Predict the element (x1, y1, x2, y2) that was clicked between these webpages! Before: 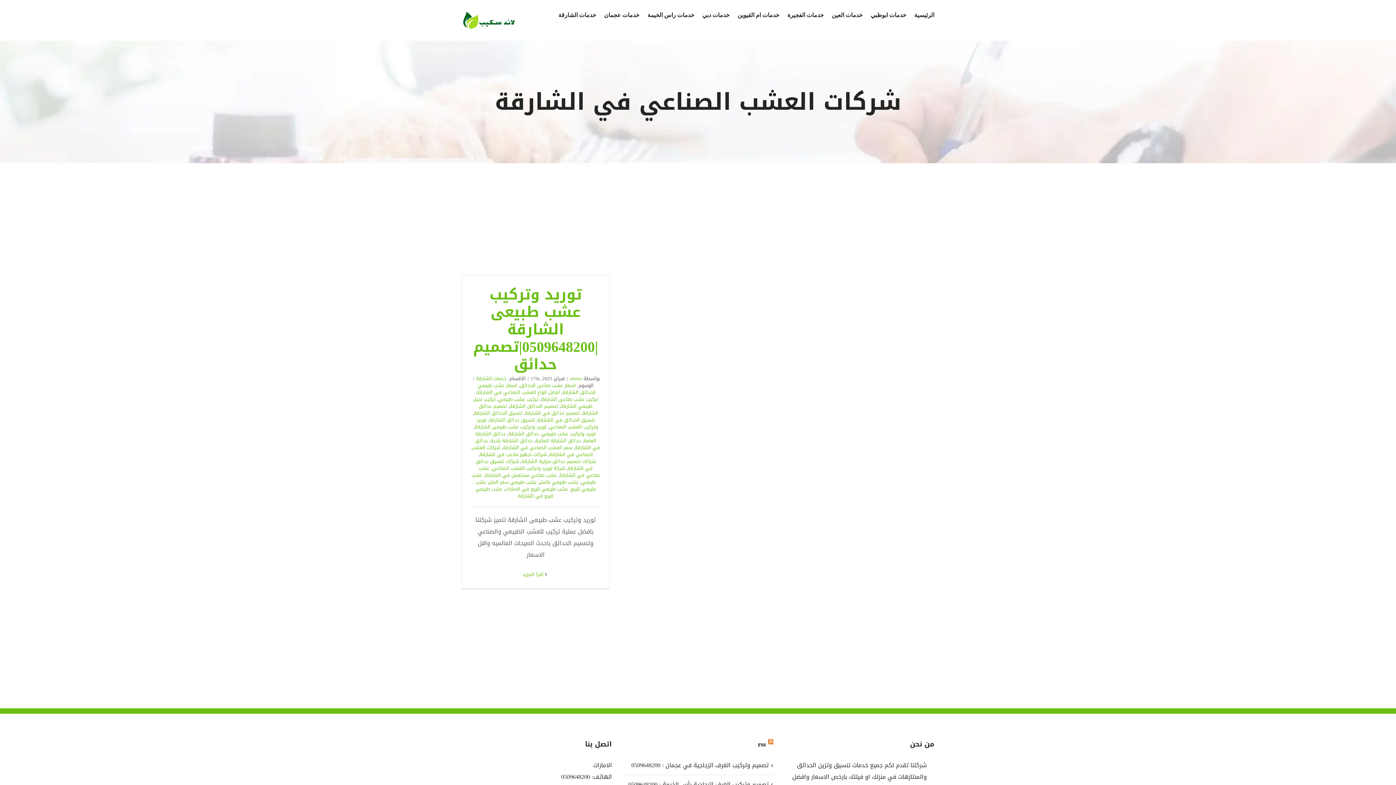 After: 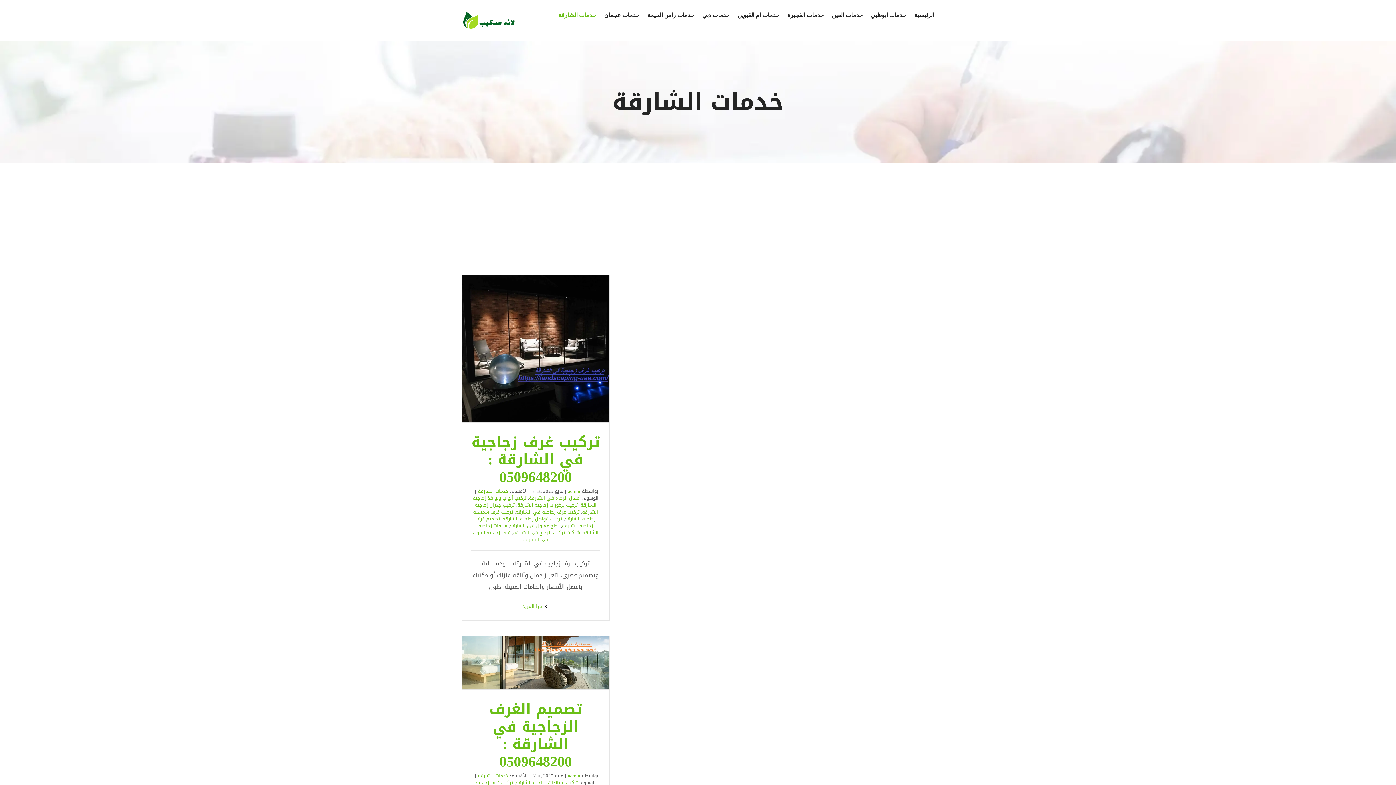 Action: bbox: (558, 0, 596, 30) label: خدمات الشارقة